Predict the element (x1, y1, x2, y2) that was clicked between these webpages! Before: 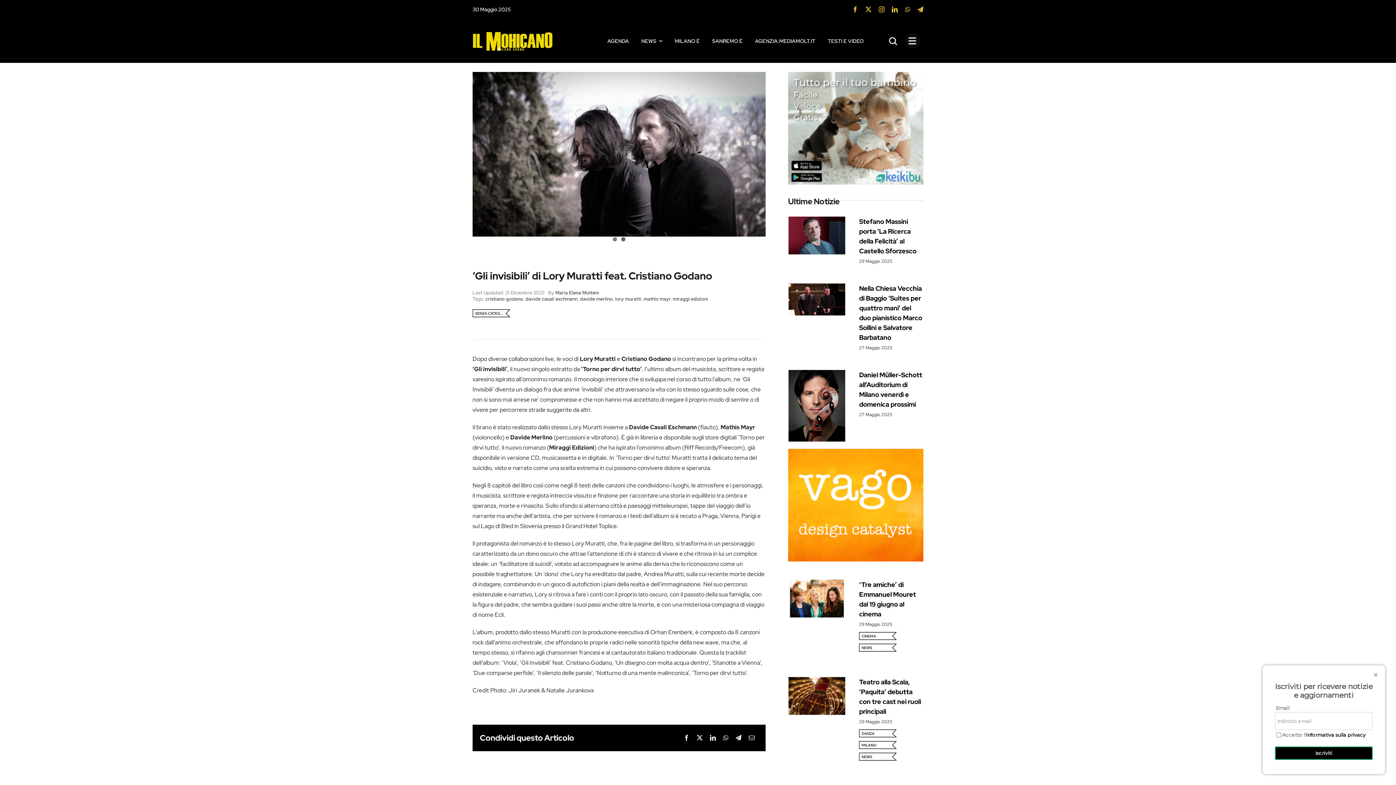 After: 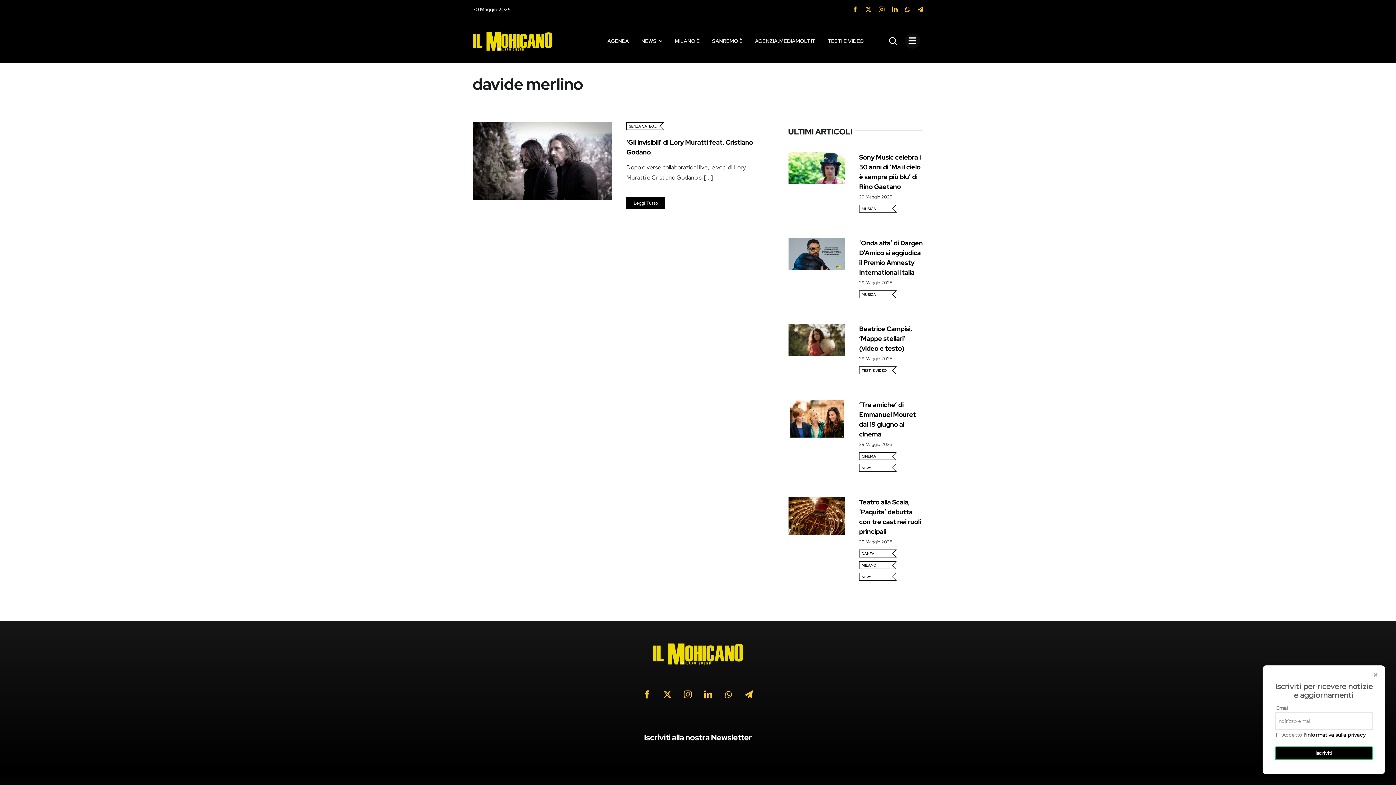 Action: bbox: (580, 296, 613, 302) label: davide merlino